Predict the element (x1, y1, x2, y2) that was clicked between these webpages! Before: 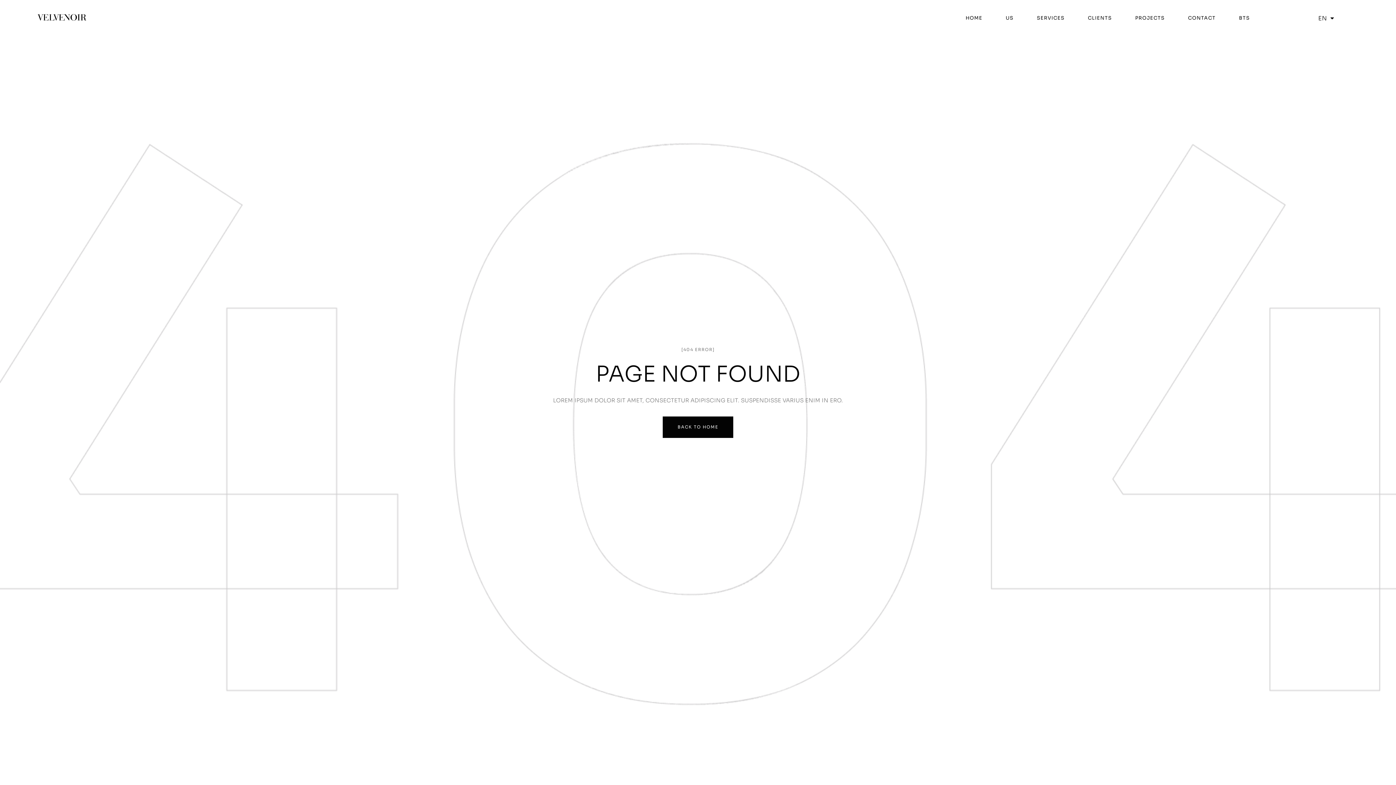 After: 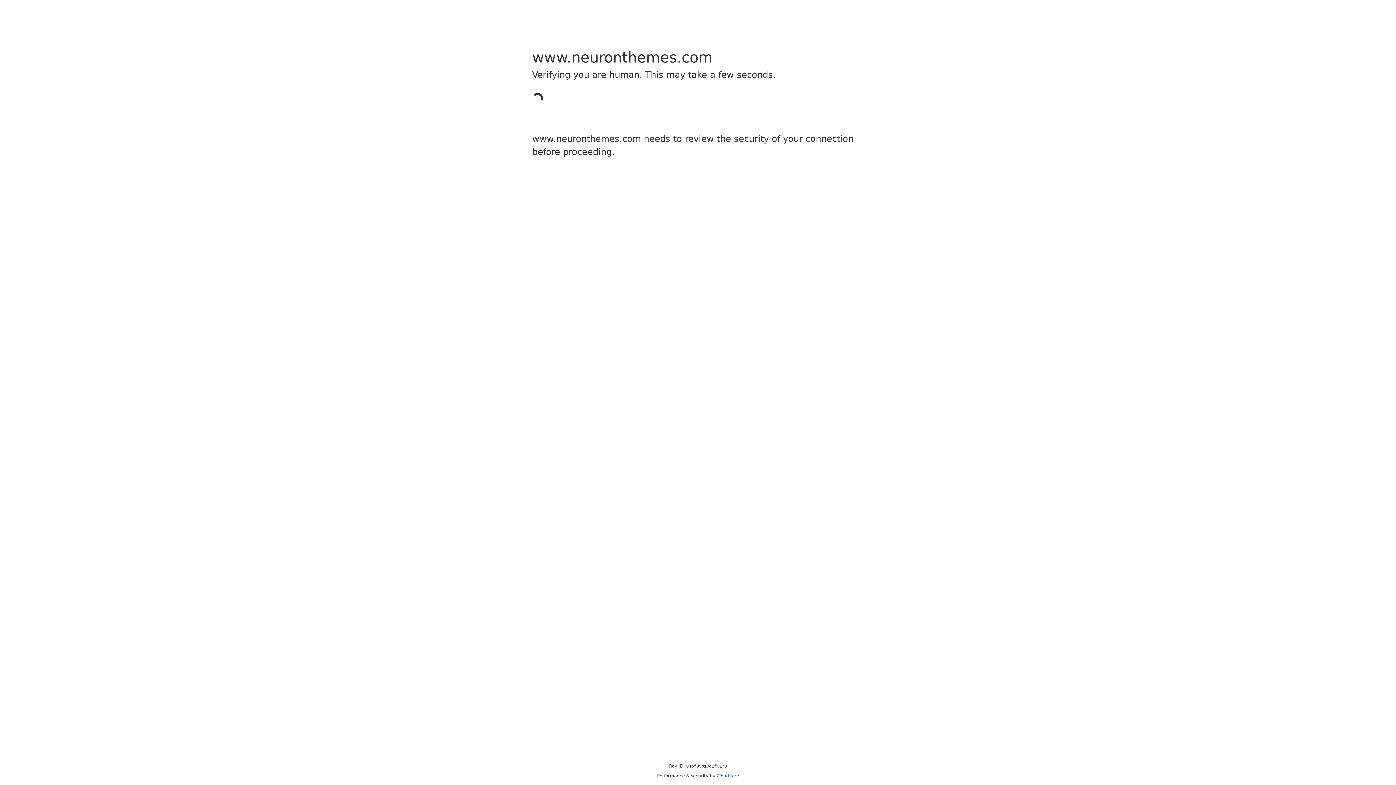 Action: bbox: (662, 416, 733, 438) label: BACK TO HOME